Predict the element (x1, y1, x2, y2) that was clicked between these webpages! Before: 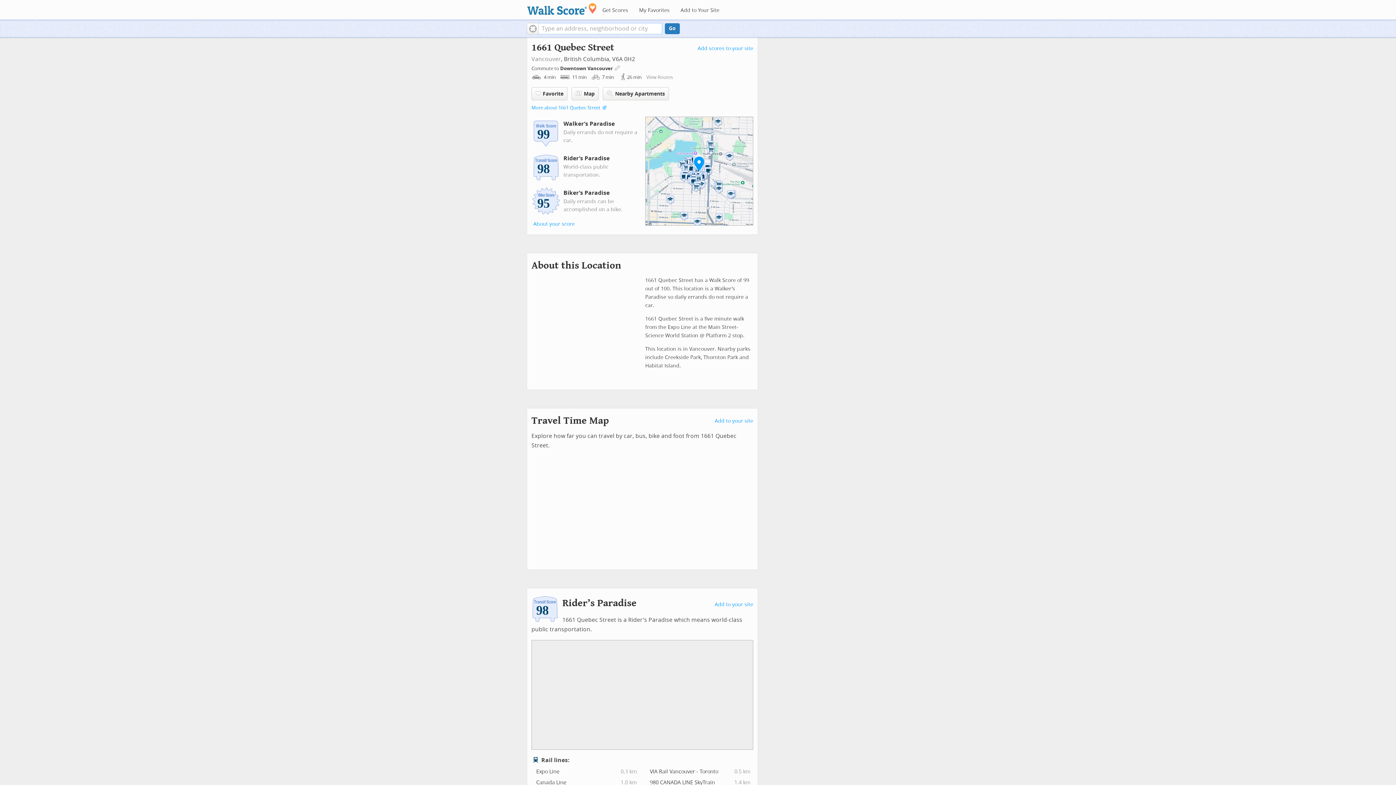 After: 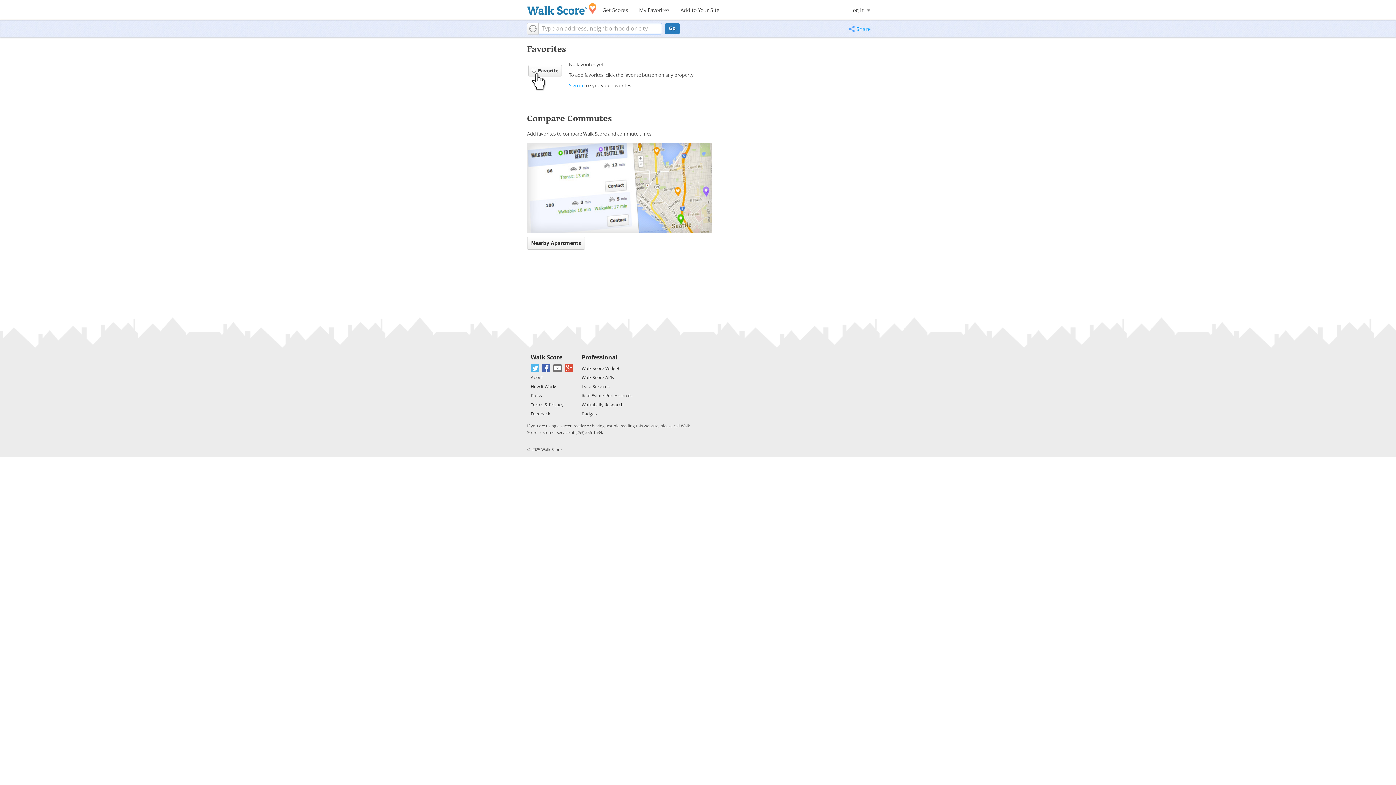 Action: bbox: (560, 65, 614, 71) label: Downtown Vancouver 